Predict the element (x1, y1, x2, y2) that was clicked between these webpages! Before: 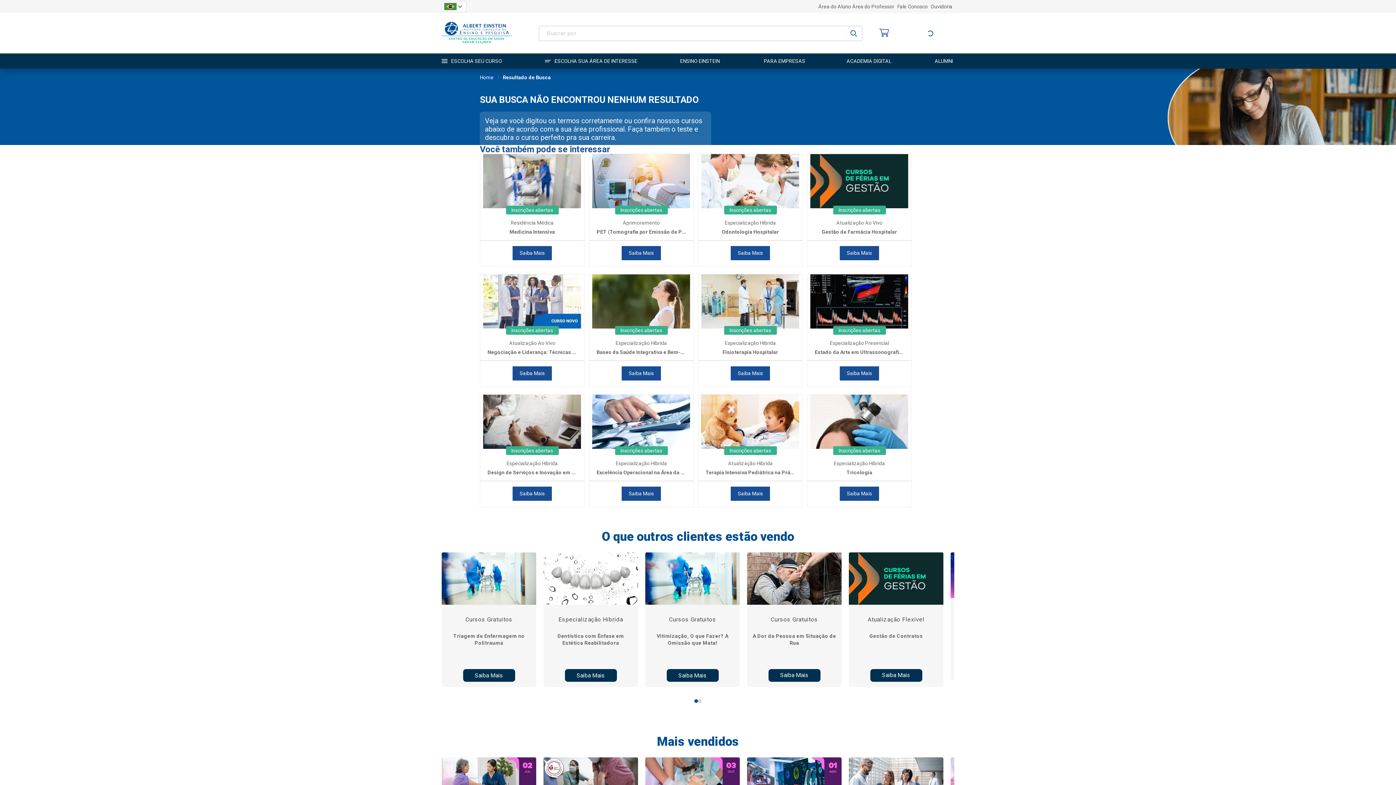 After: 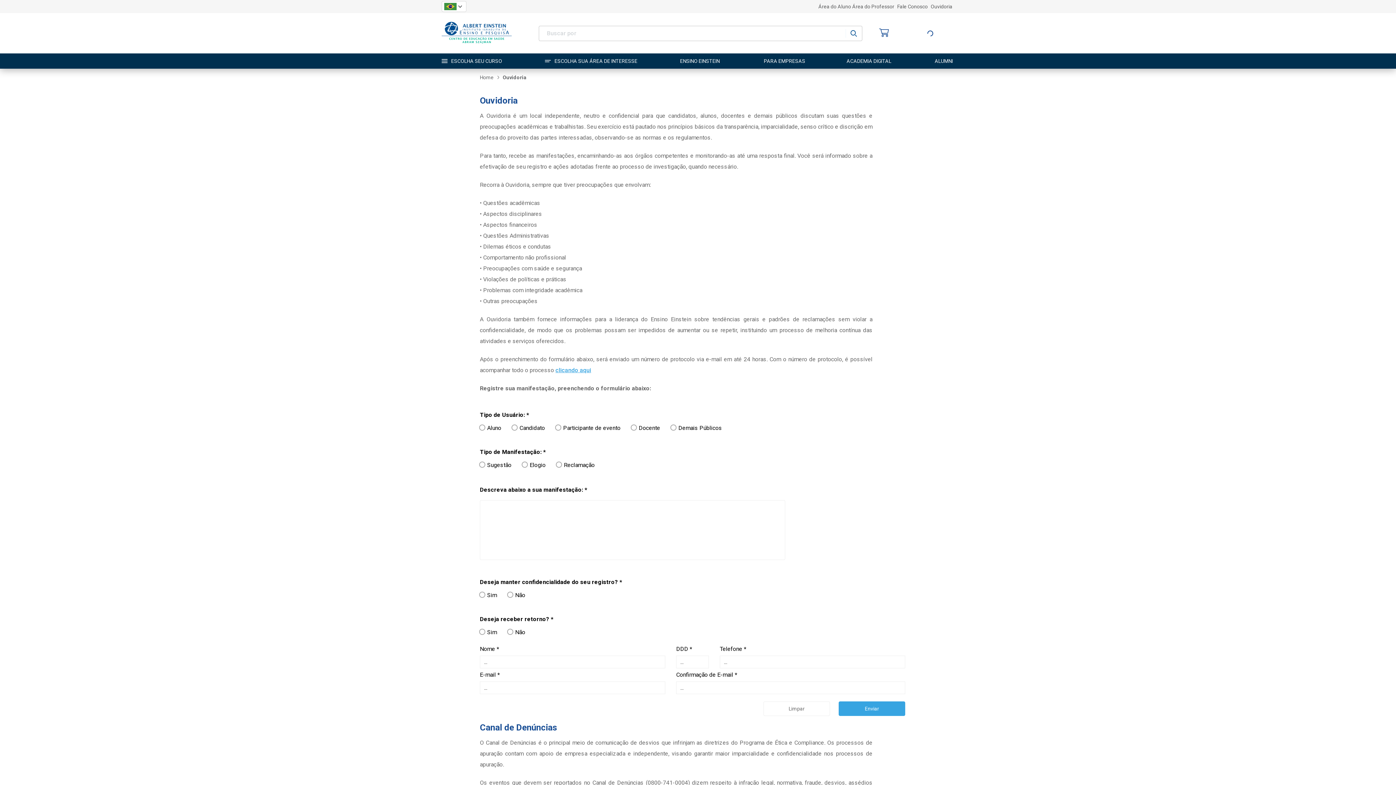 Action: label: Ouvidoria bbox: (930, 4, 954, 9)